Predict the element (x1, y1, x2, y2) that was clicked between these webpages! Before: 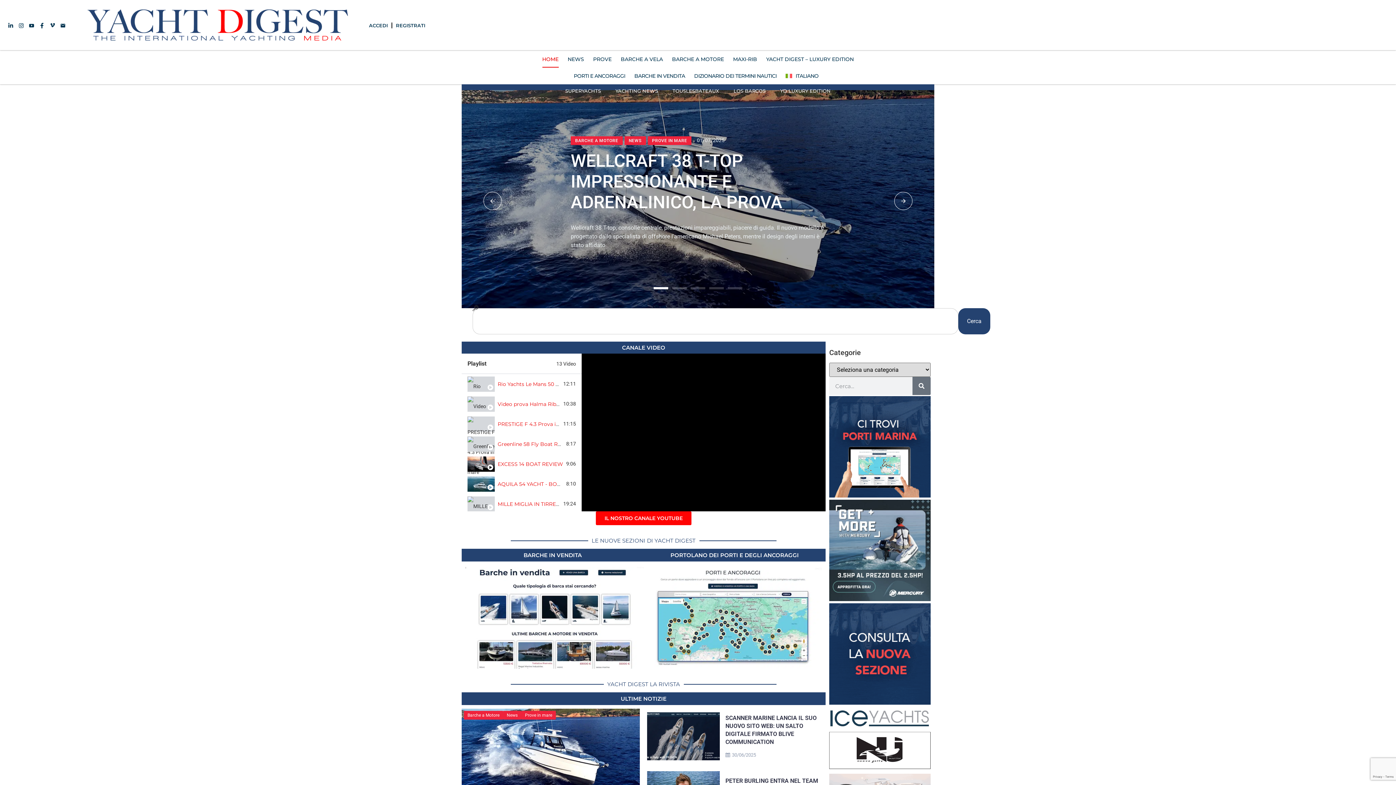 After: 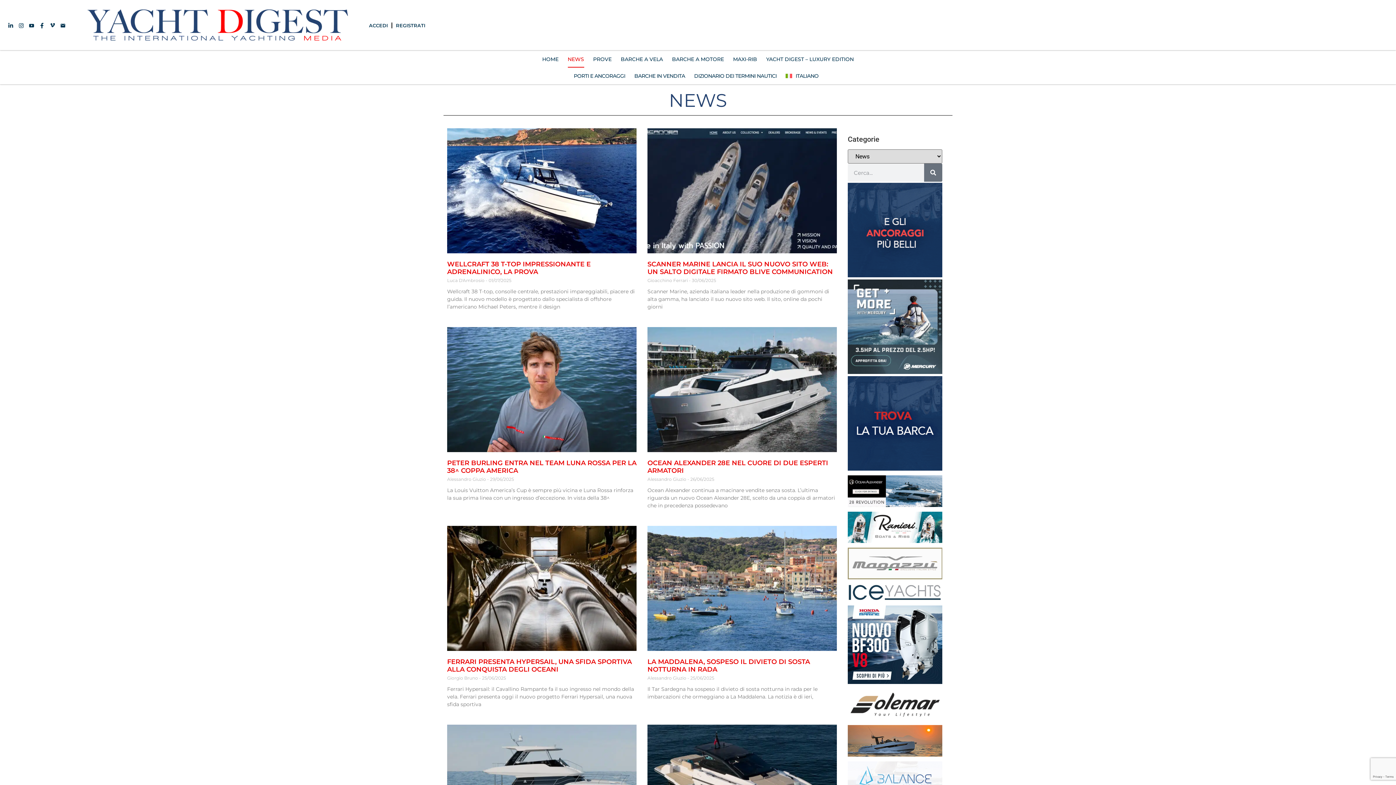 Action: bbox: (620, 695, 666, 702) label: ULTIME NOTIZIE